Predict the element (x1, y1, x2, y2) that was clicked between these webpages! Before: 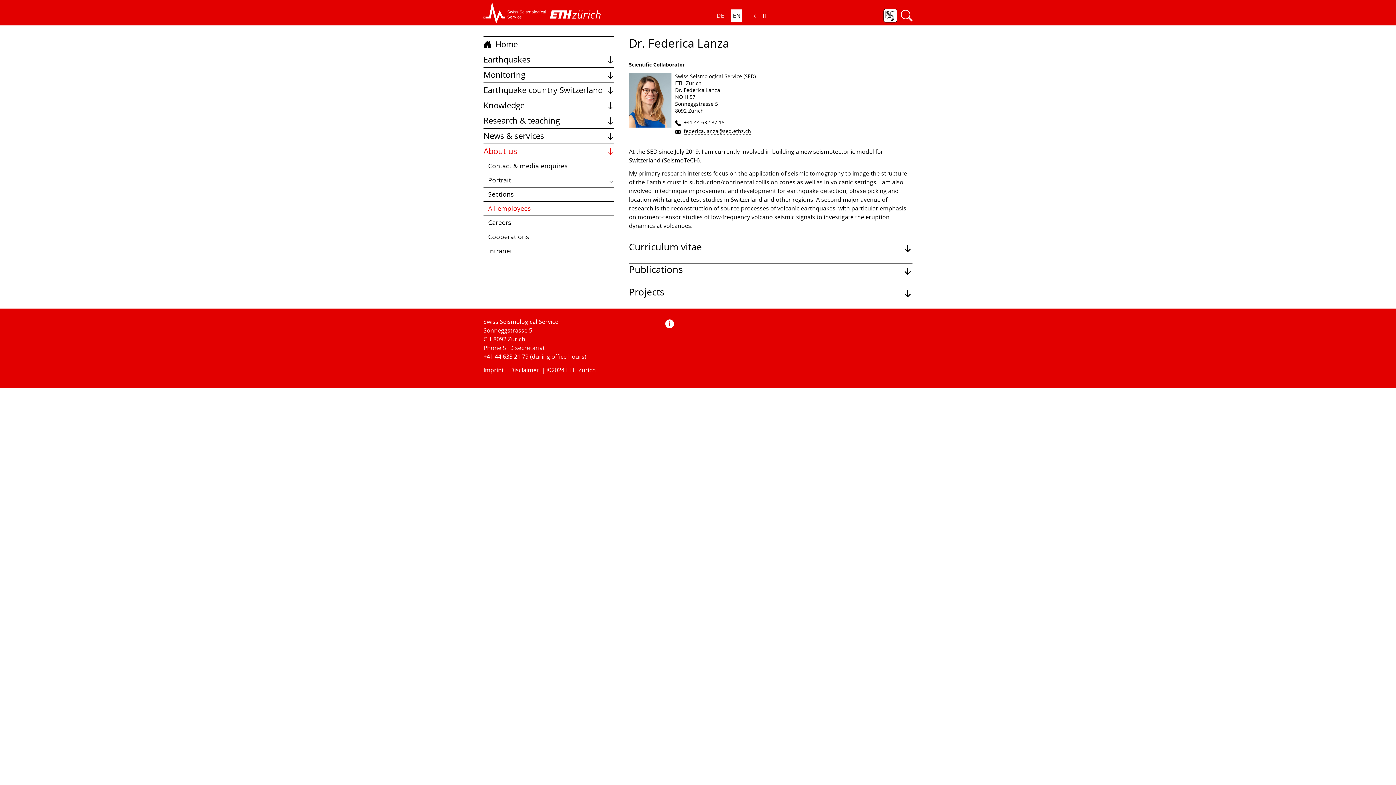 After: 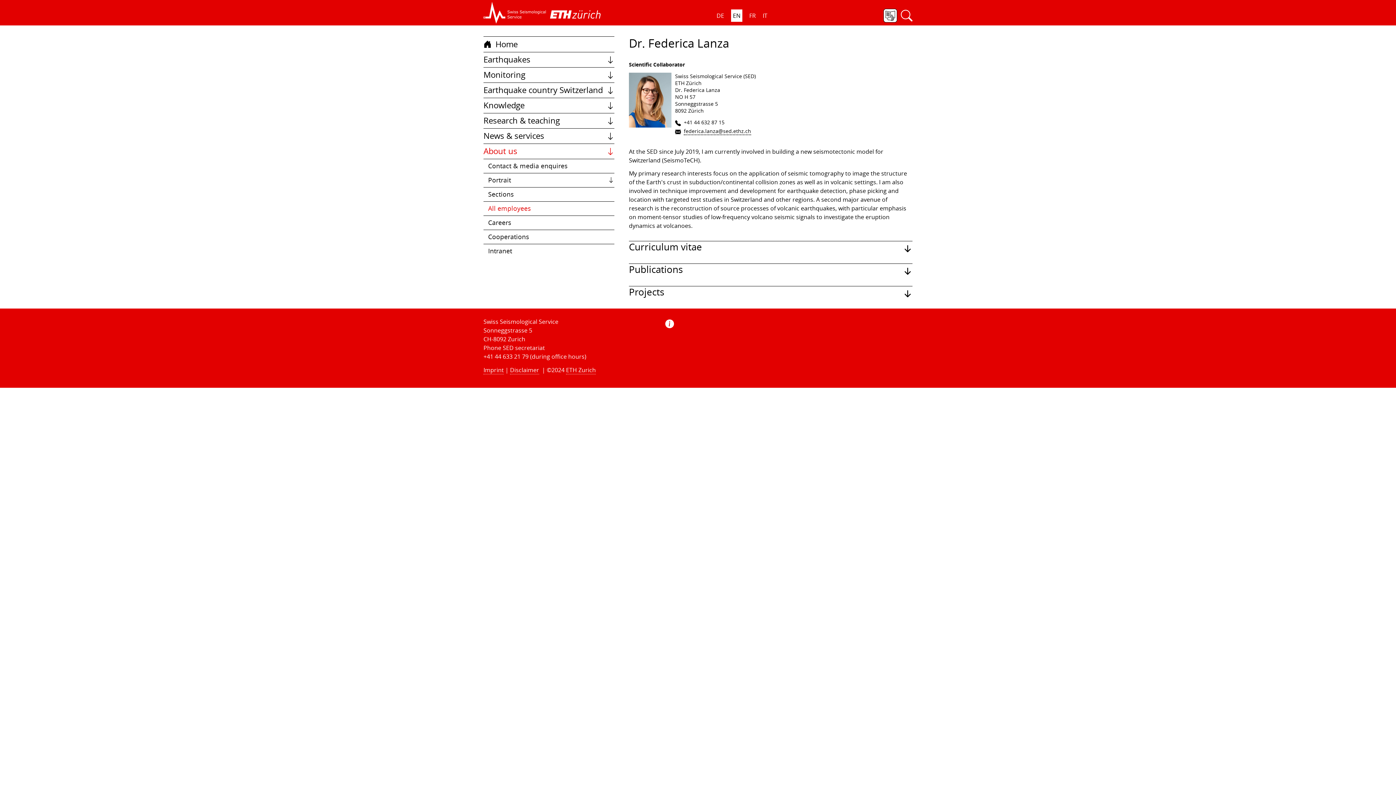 Action: label: ETH Zurich bbox: (566, 366, 596, 374)